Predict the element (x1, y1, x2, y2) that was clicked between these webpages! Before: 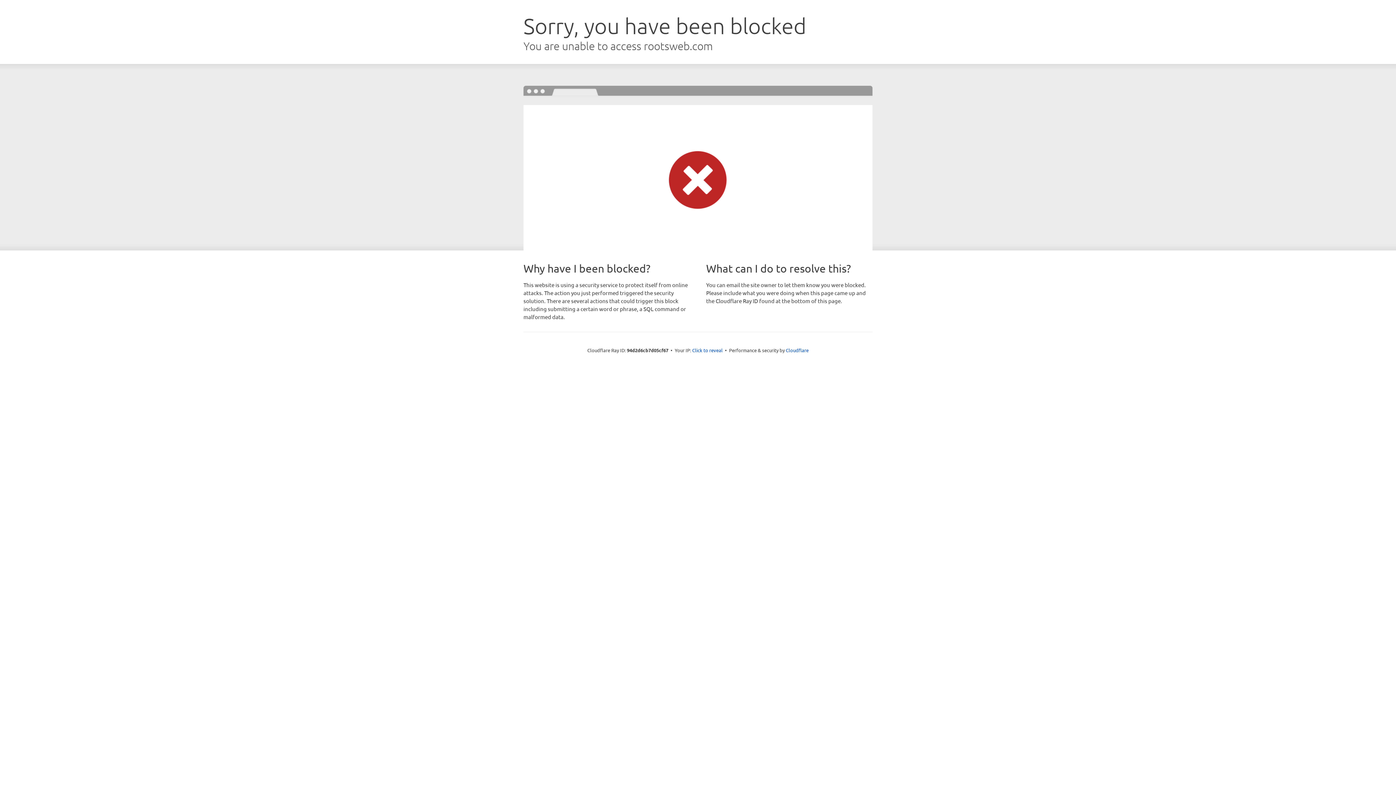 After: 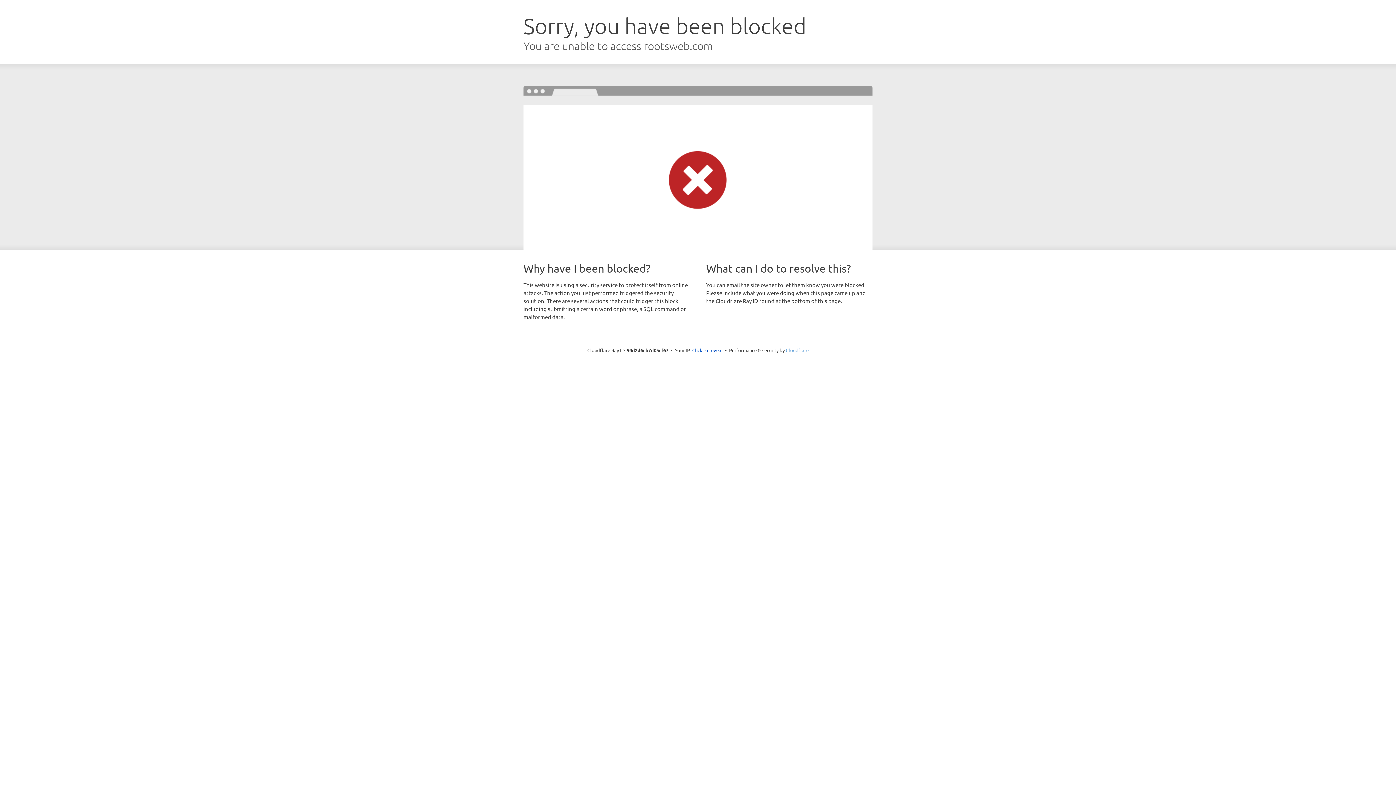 Action: label: Cloudflare bbox: (786, 347, 808, 353)